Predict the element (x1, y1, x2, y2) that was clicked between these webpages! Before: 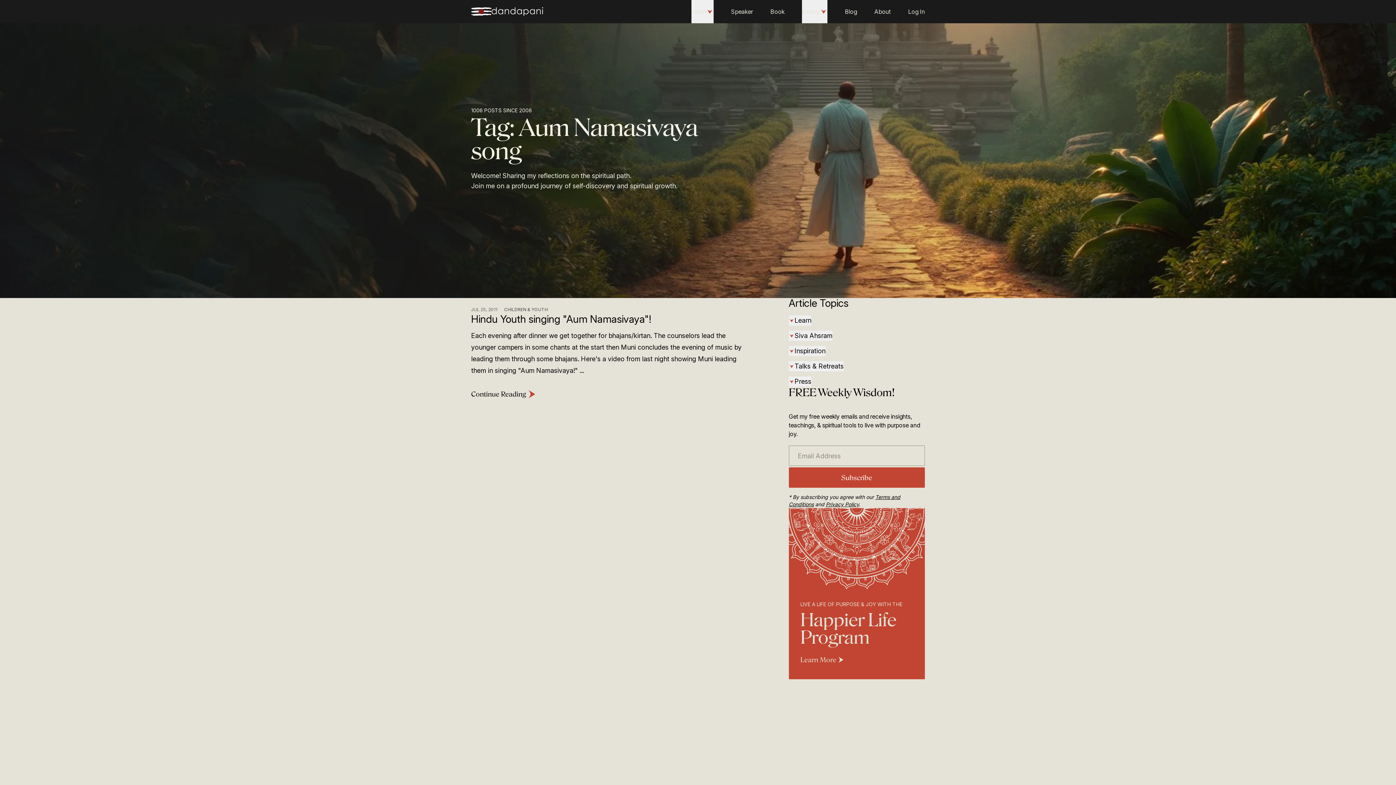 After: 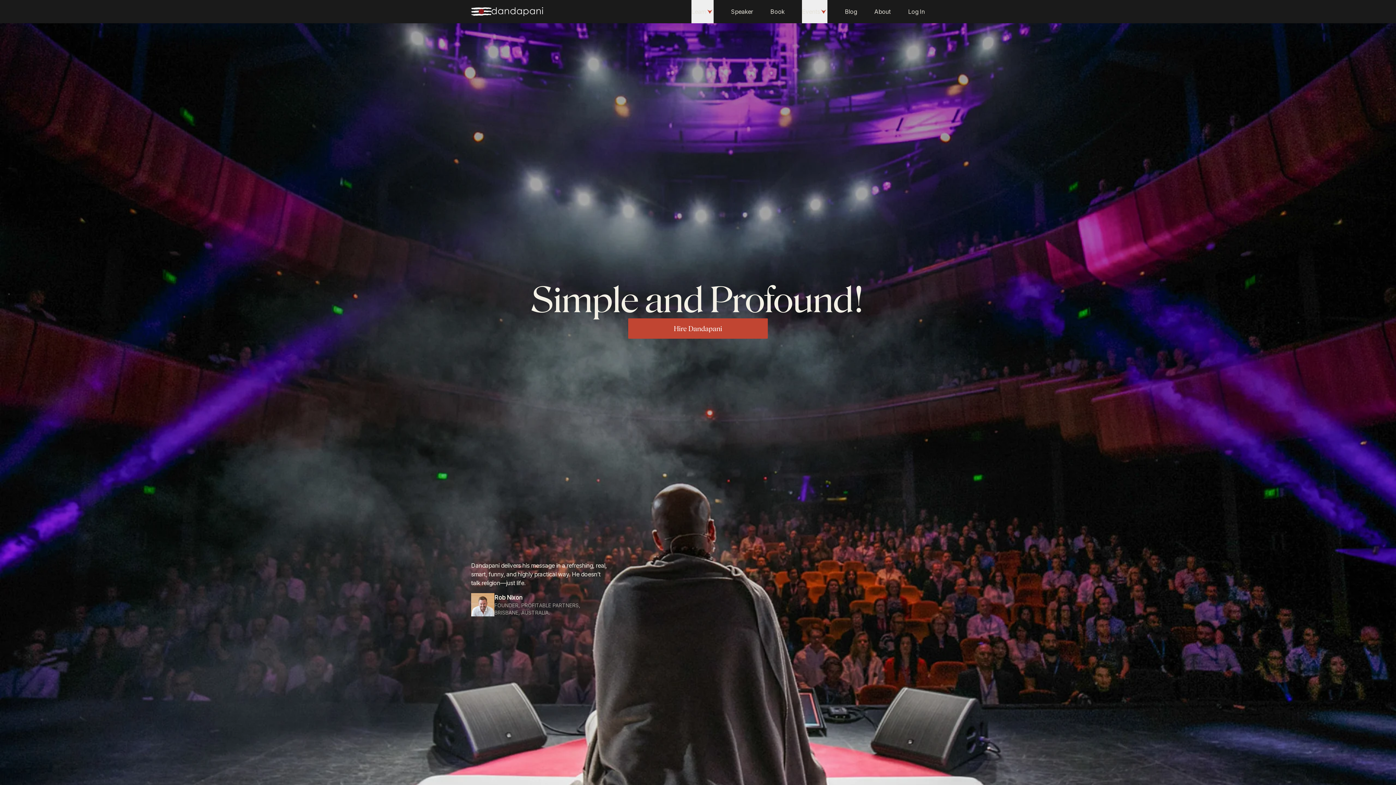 Action: bbox: (731, 0, 753, 23) label: Speaker